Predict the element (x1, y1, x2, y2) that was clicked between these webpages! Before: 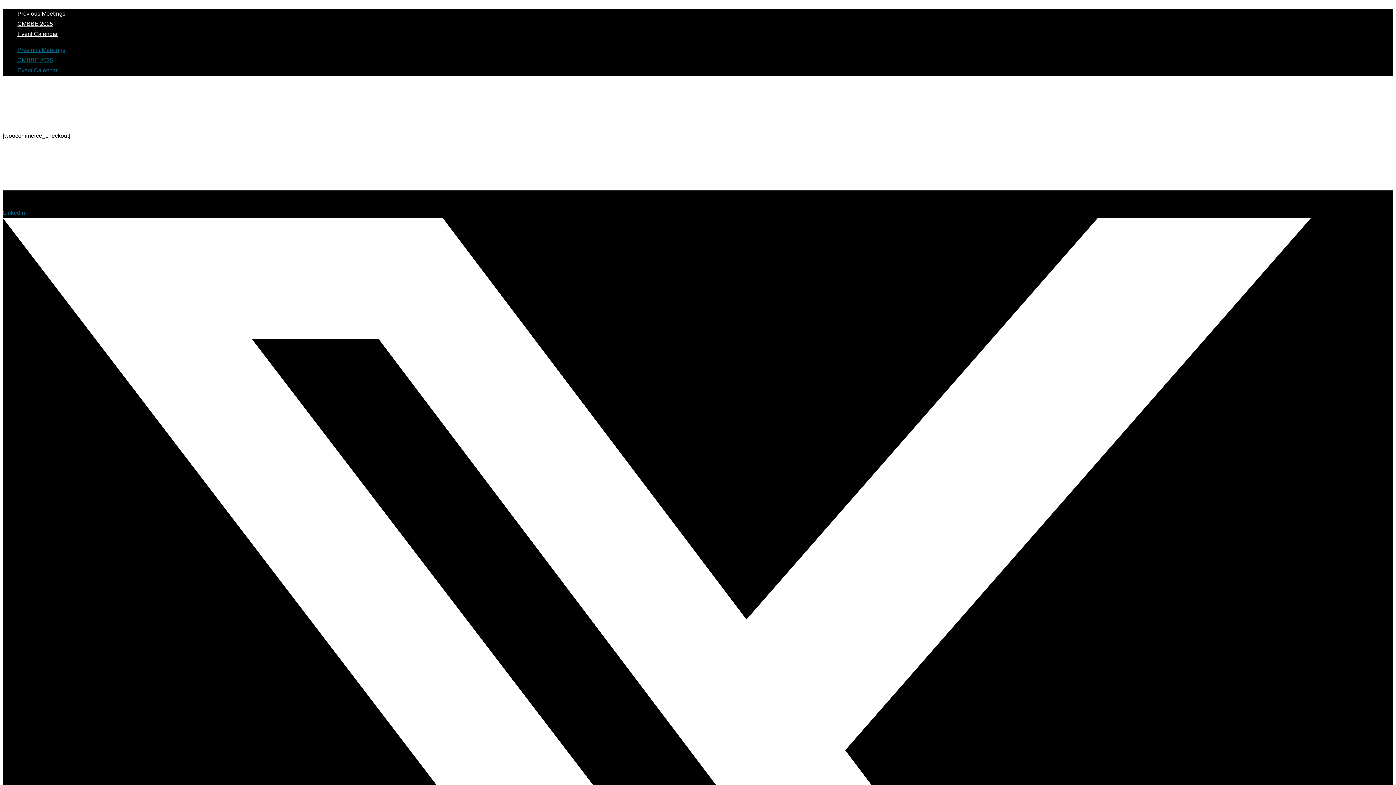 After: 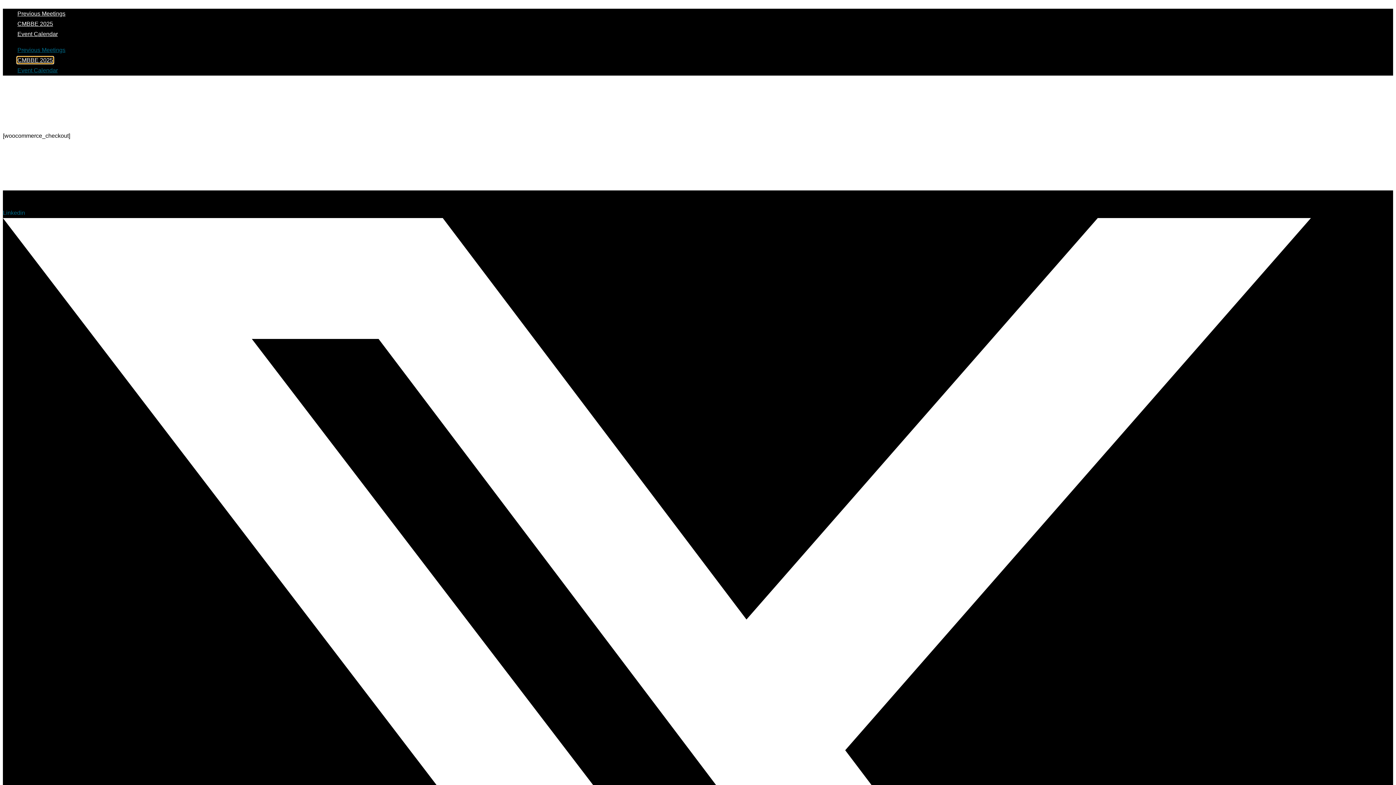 Action: bbox: (17, 57, 53, 63) label: CMBBE 2025